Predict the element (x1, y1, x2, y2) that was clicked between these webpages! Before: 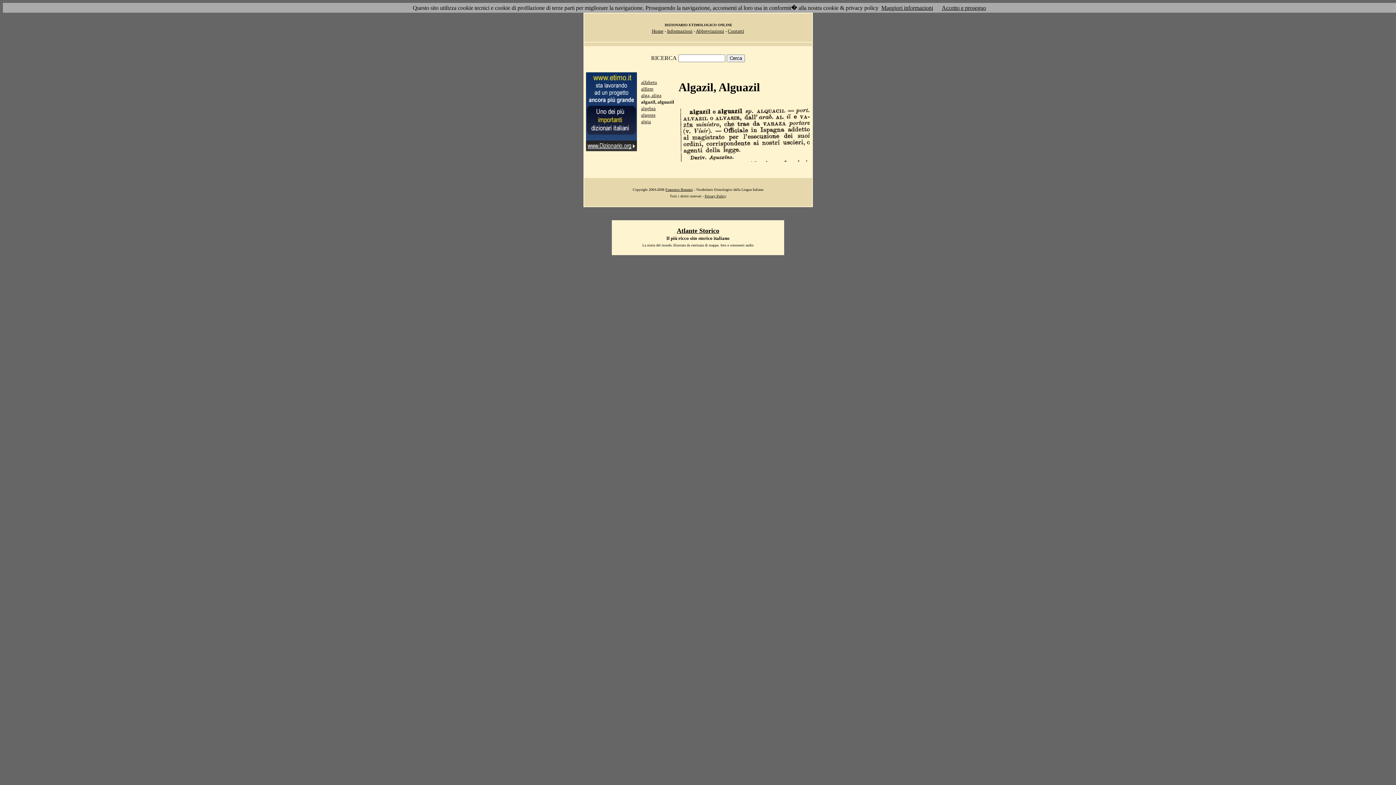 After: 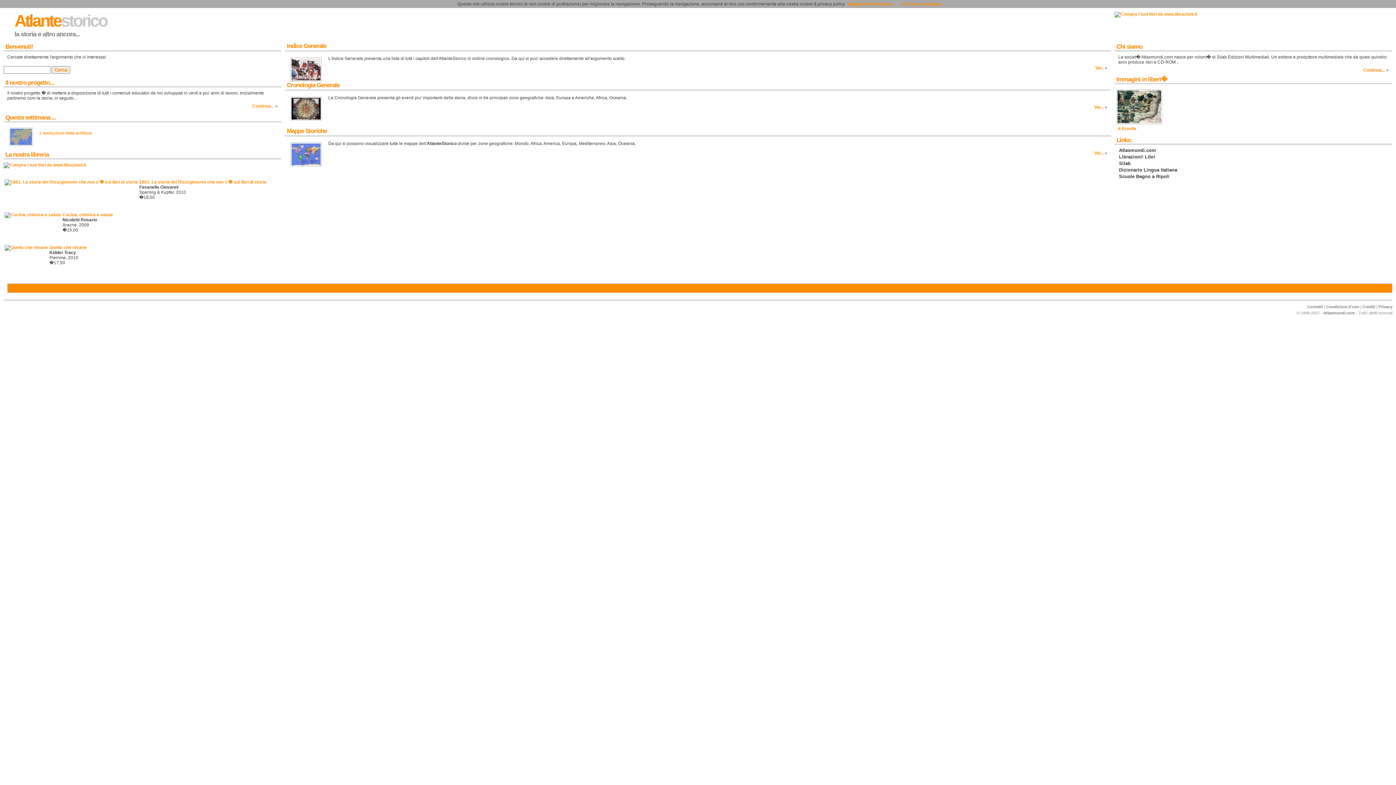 Action: bbox: (676, 227, 719, 234) label: Atlante Storico